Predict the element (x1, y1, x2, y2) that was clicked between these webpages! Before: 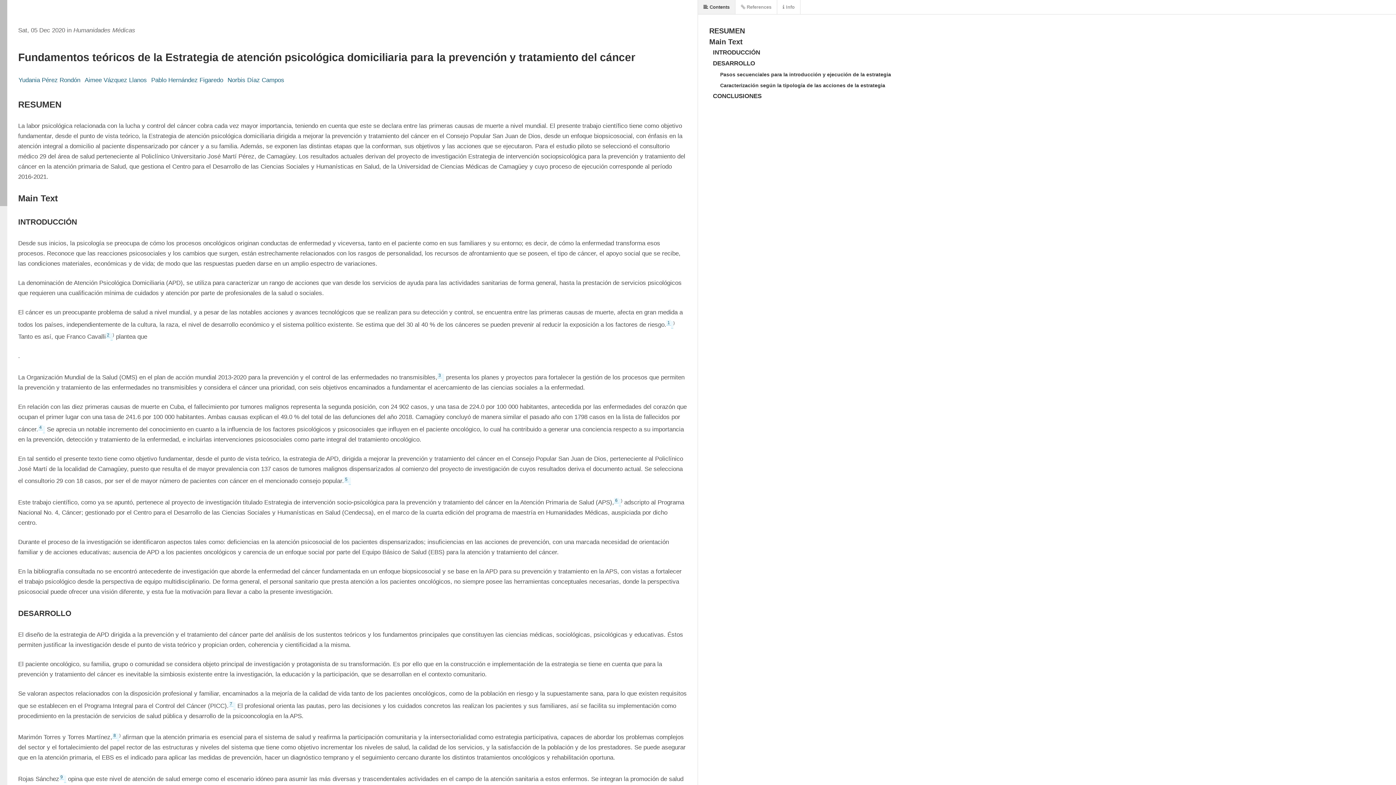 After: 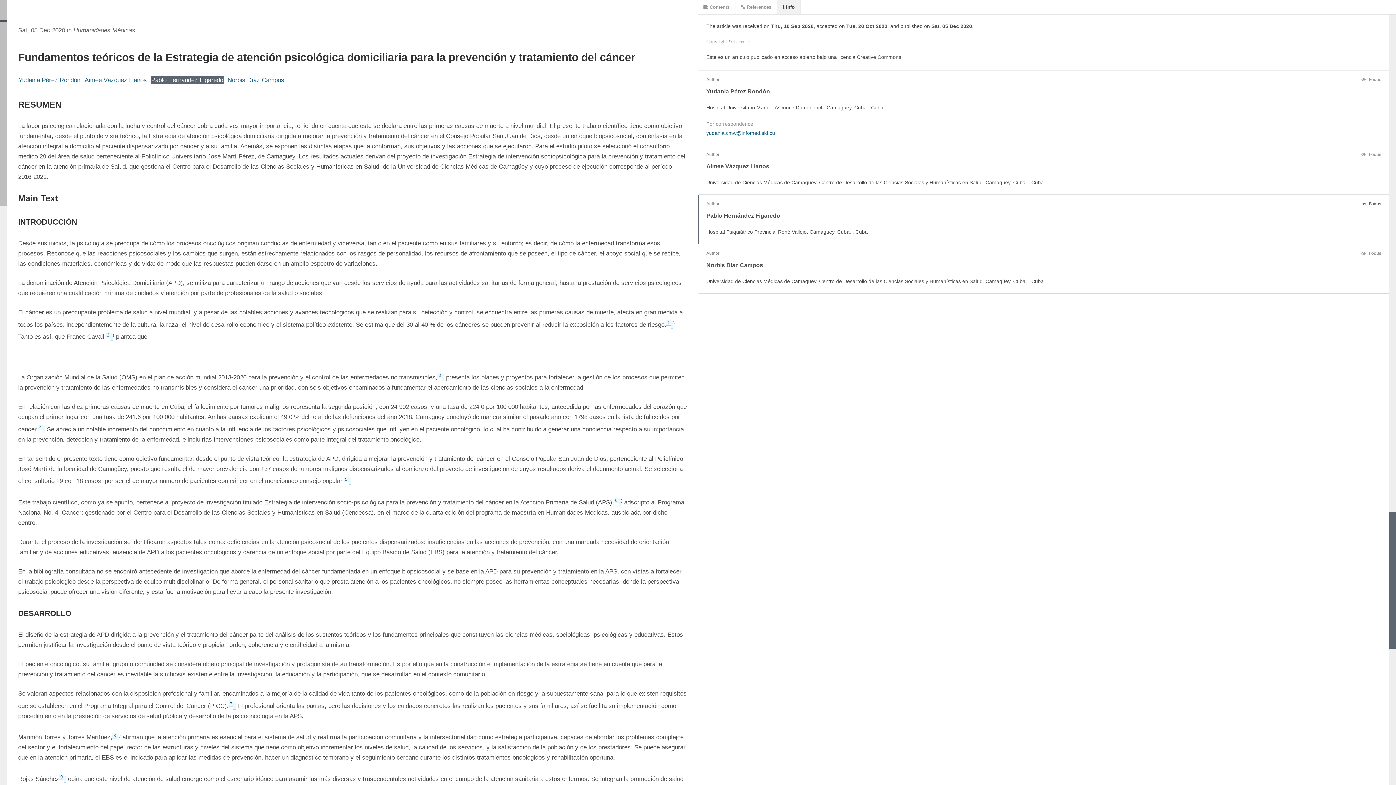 Action: bbox: (150, 76, 223, 84) label: Pablo Hernández Figaredo